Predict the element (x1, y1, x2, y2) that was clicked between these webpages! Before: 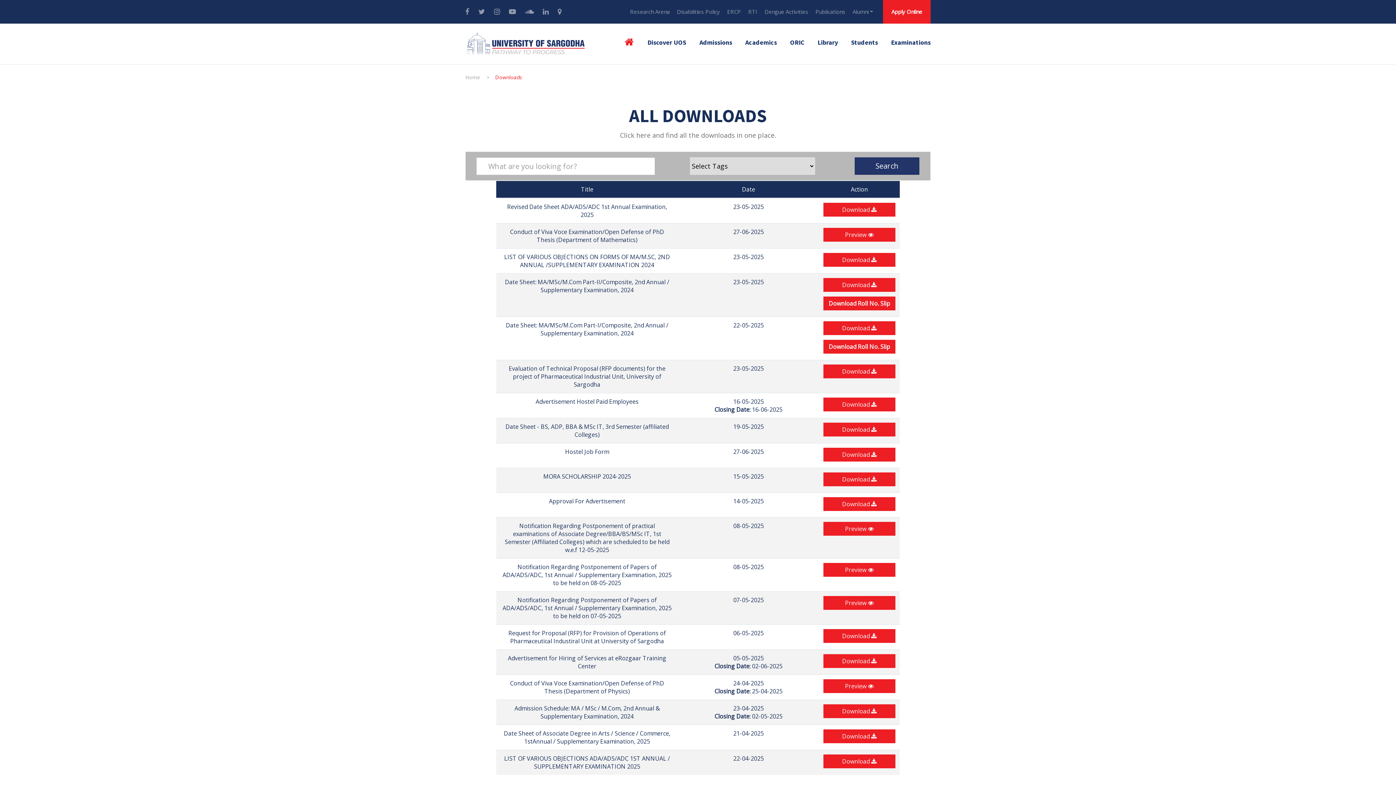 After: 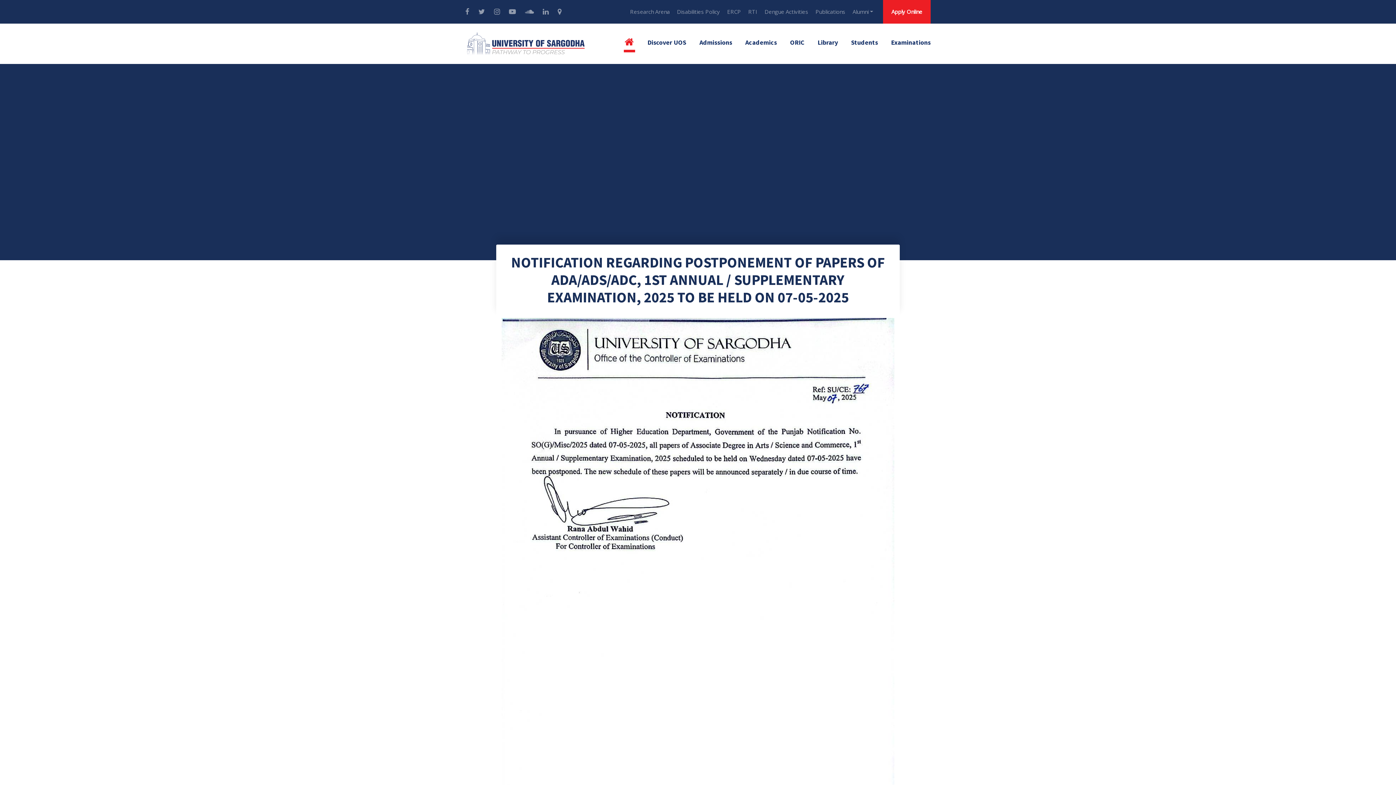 Action: bbox: (823, 596, 895, 610) label: Preview 